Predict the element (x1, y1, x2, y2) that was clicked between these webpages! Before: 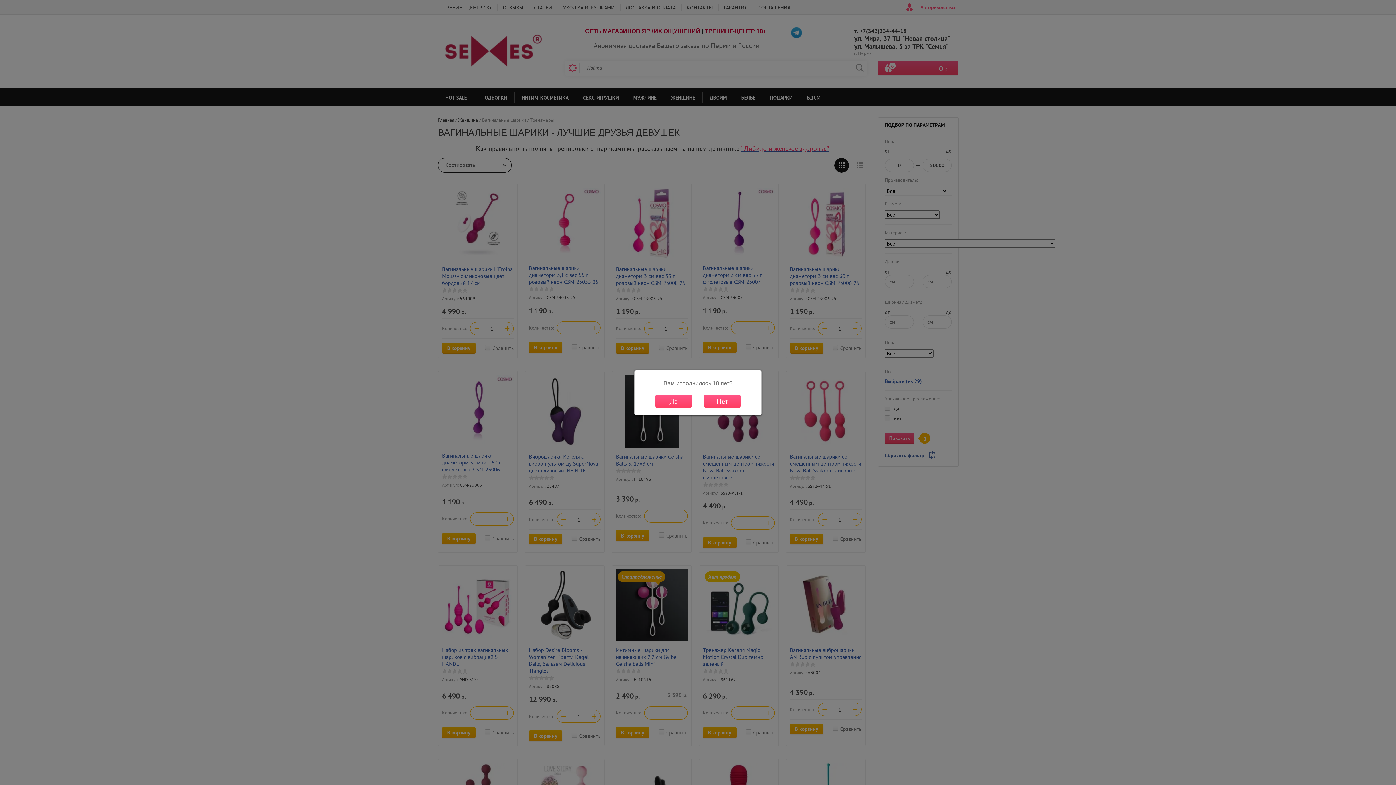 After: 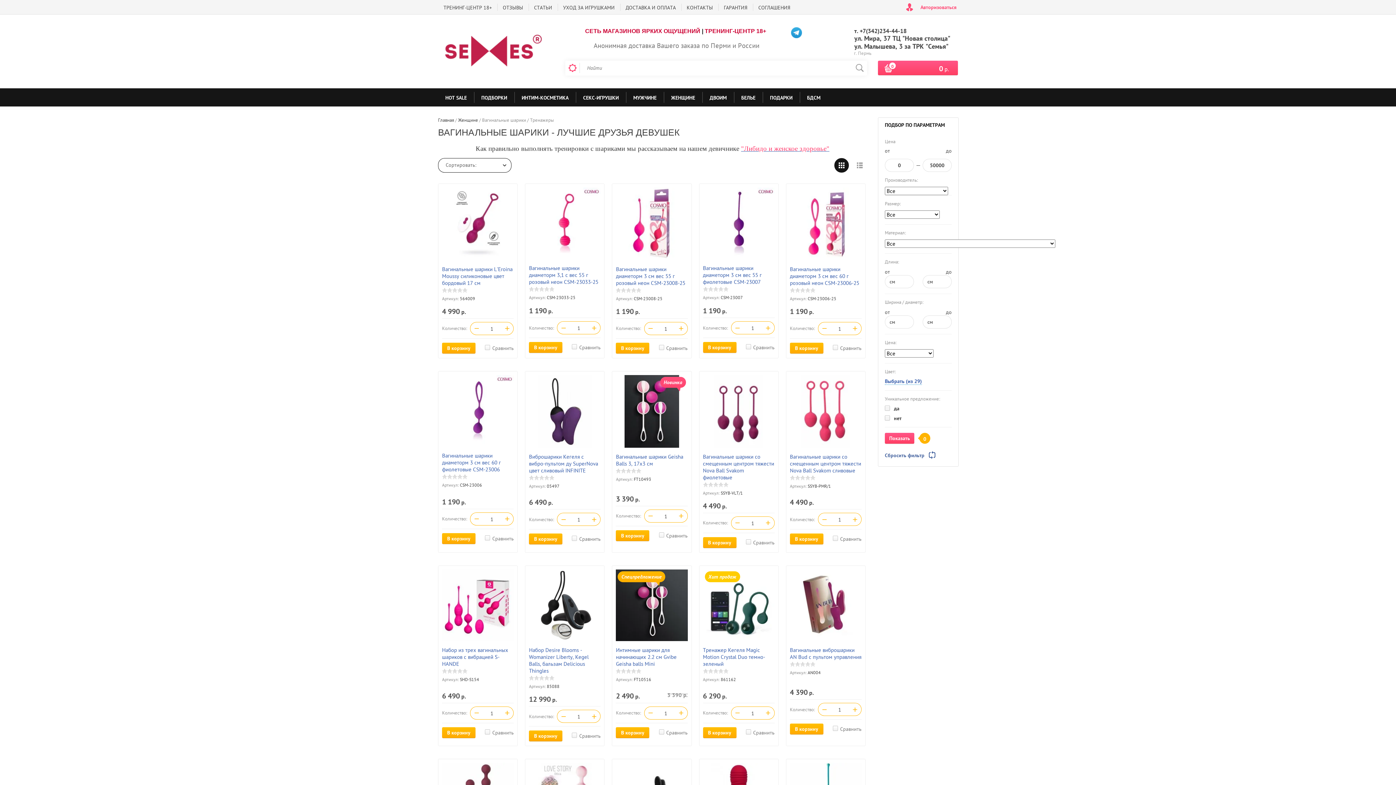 Action: bbox: (655, 394, 692, 407) label: Да